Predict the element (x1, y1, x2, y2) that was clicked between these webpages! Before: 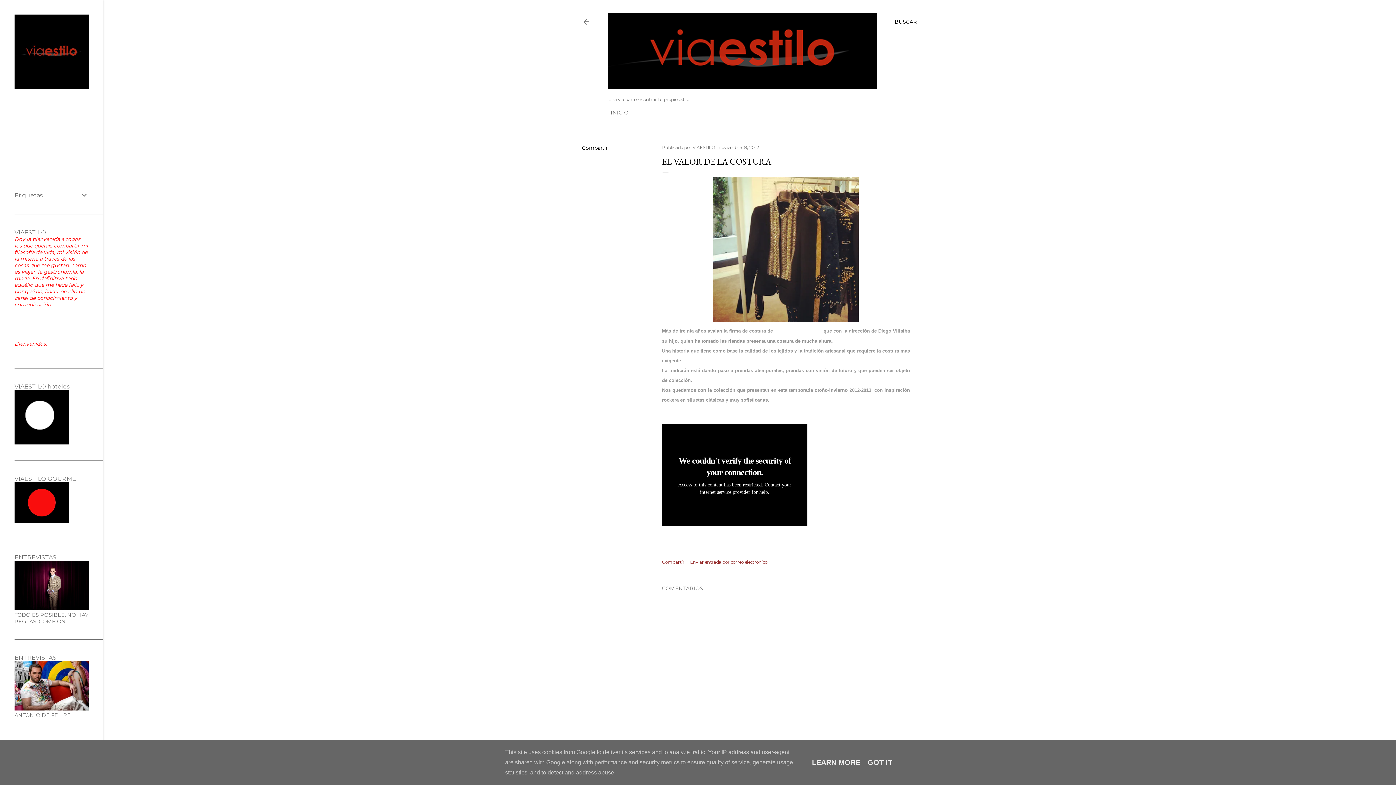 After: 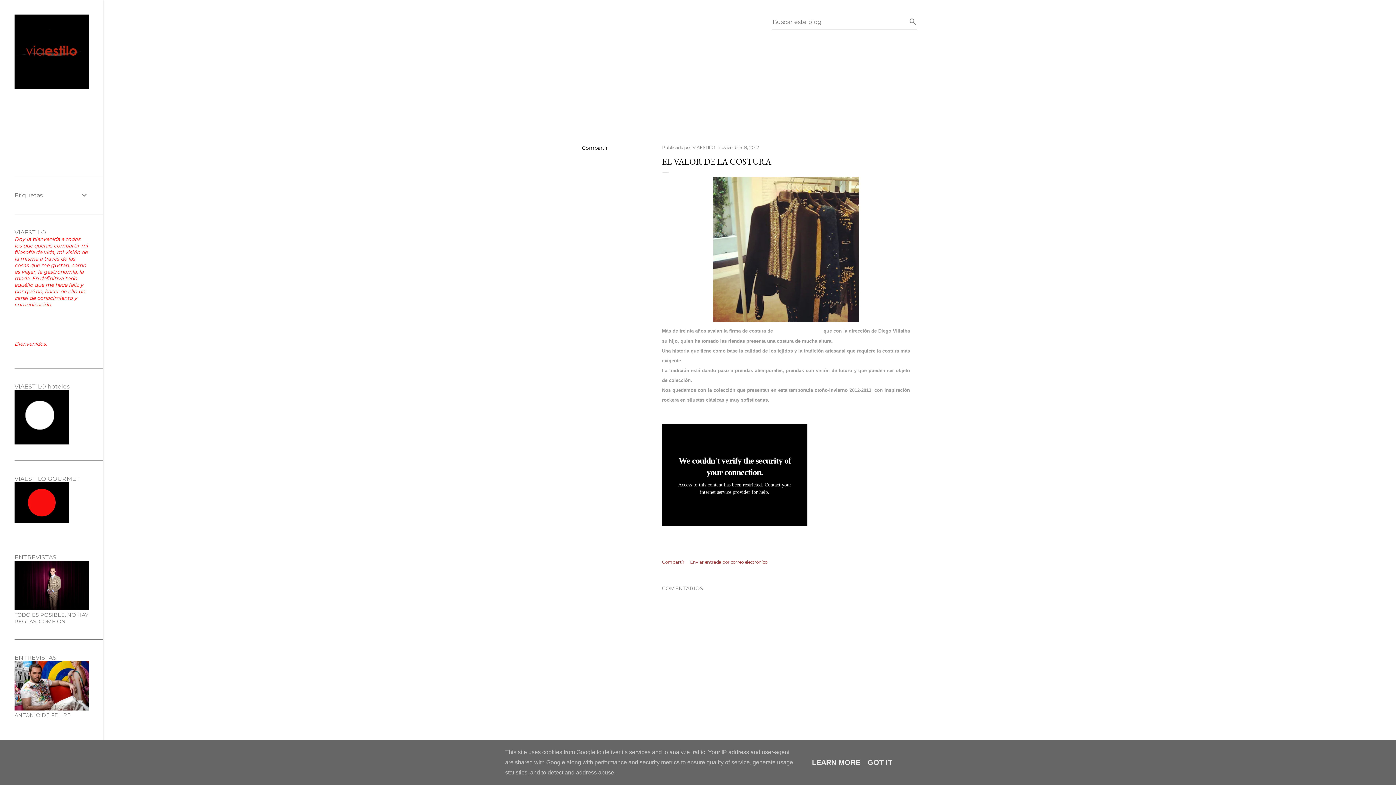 Action: bbox: (894, 13, 917, 30) label: Buscar